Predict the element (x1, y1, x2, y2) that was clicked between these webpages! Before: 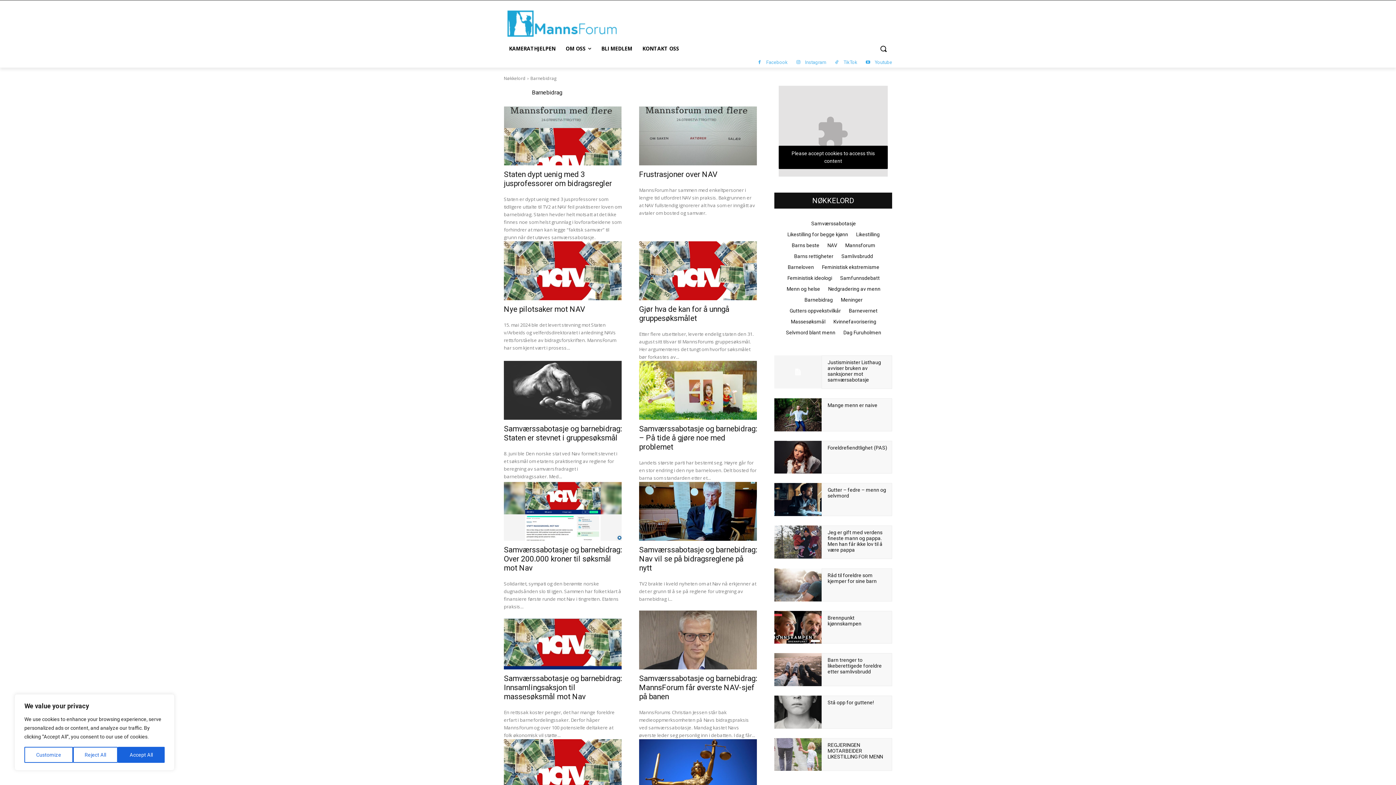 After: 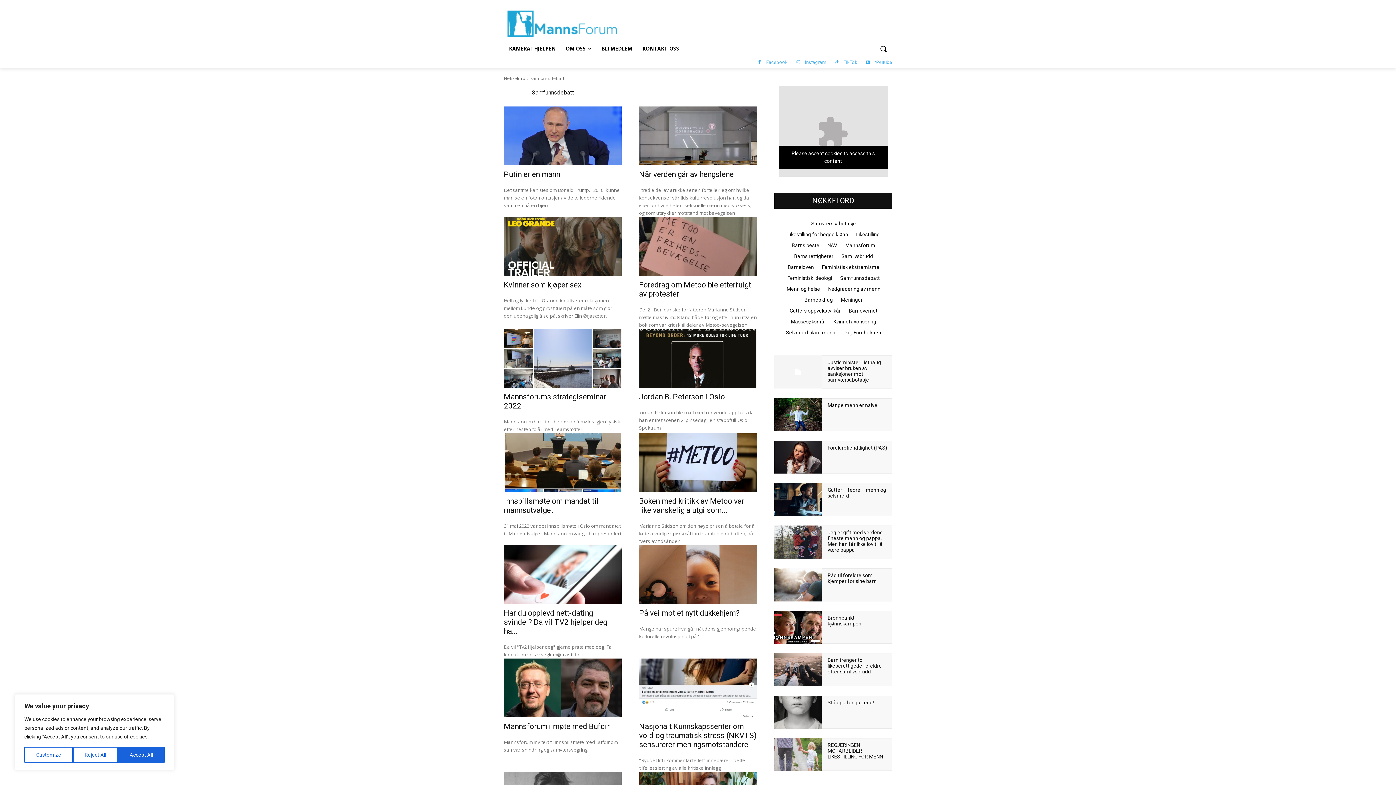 Action: label: Samfunnsdebatt bbox: (836, 272, 883, 283)